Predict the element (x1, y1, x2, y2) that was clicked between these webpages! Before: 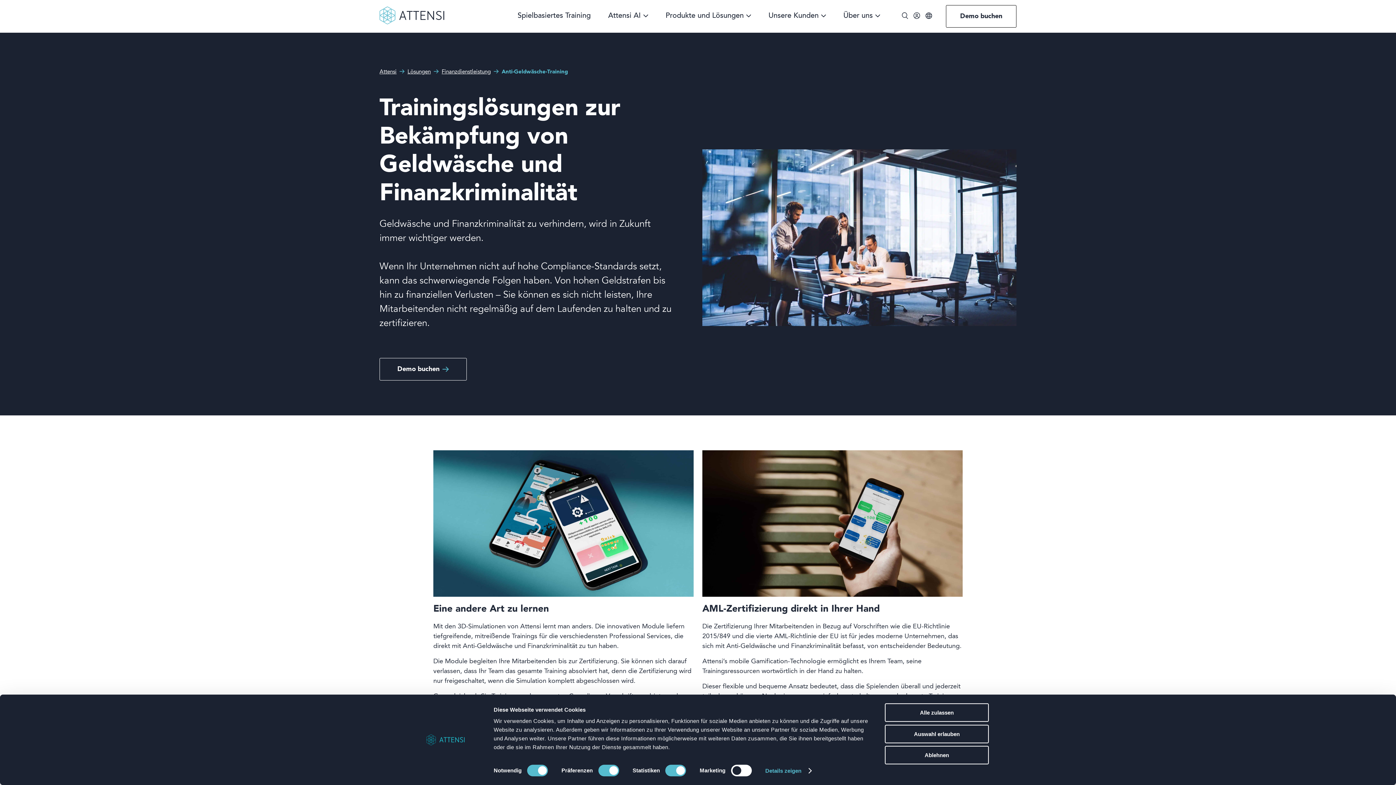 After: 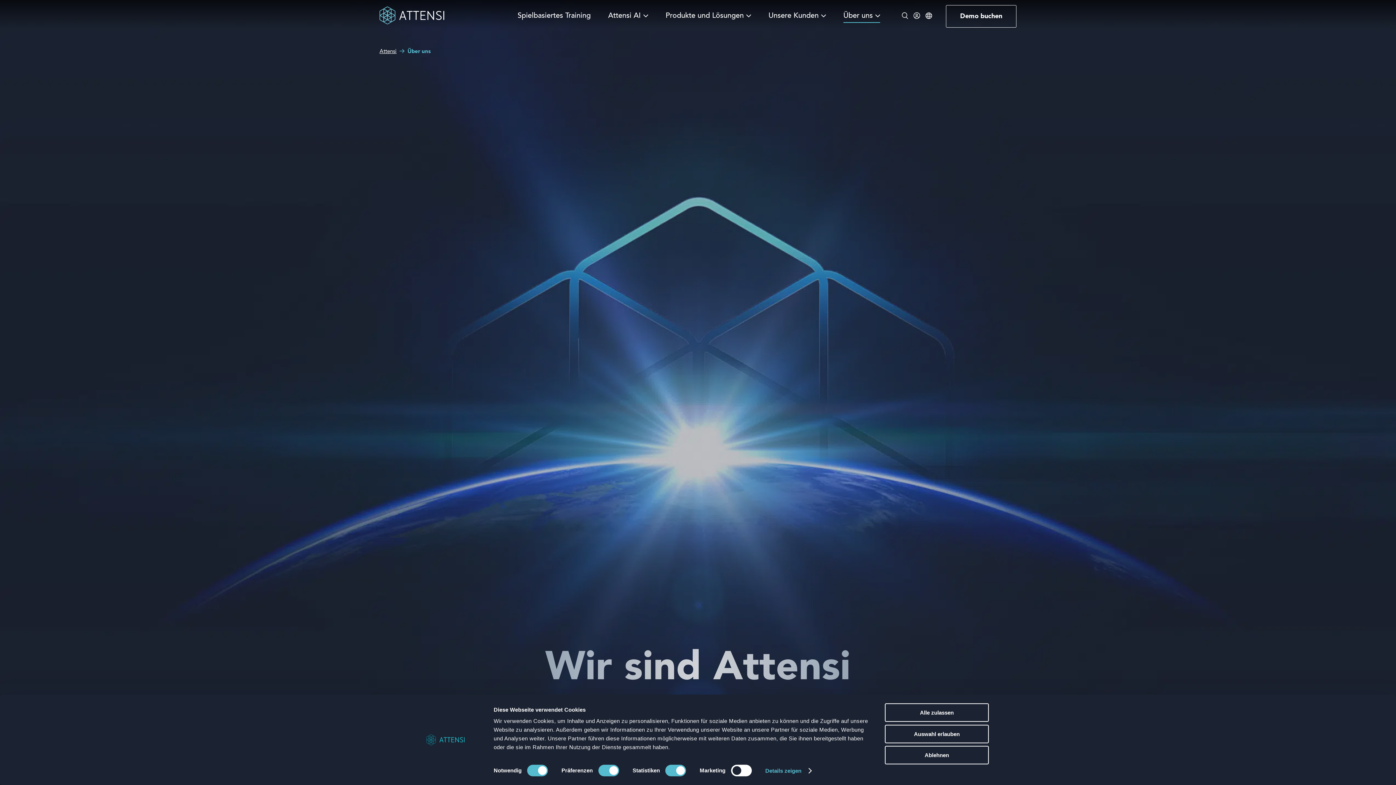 Action: bbox: (843, 10, 880, 22) label: Über uns